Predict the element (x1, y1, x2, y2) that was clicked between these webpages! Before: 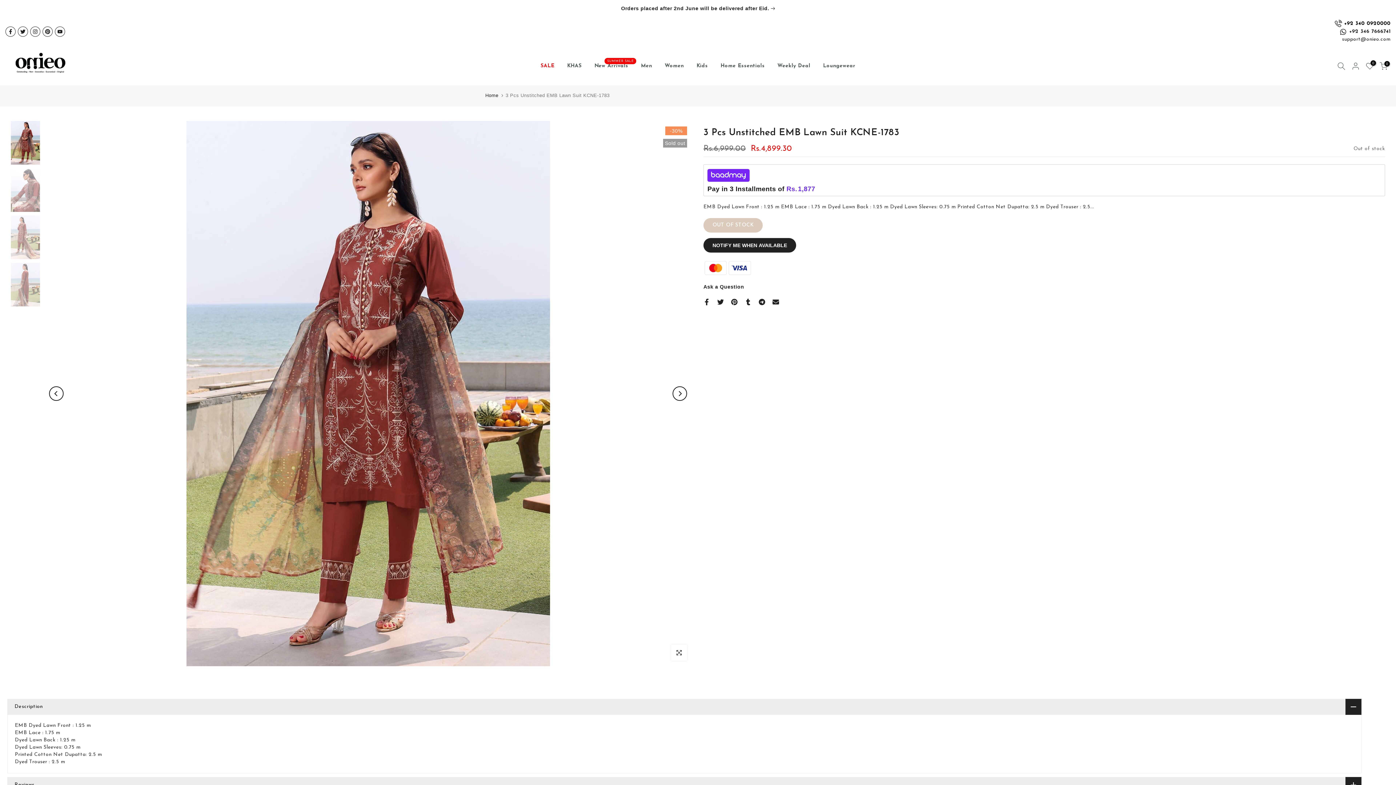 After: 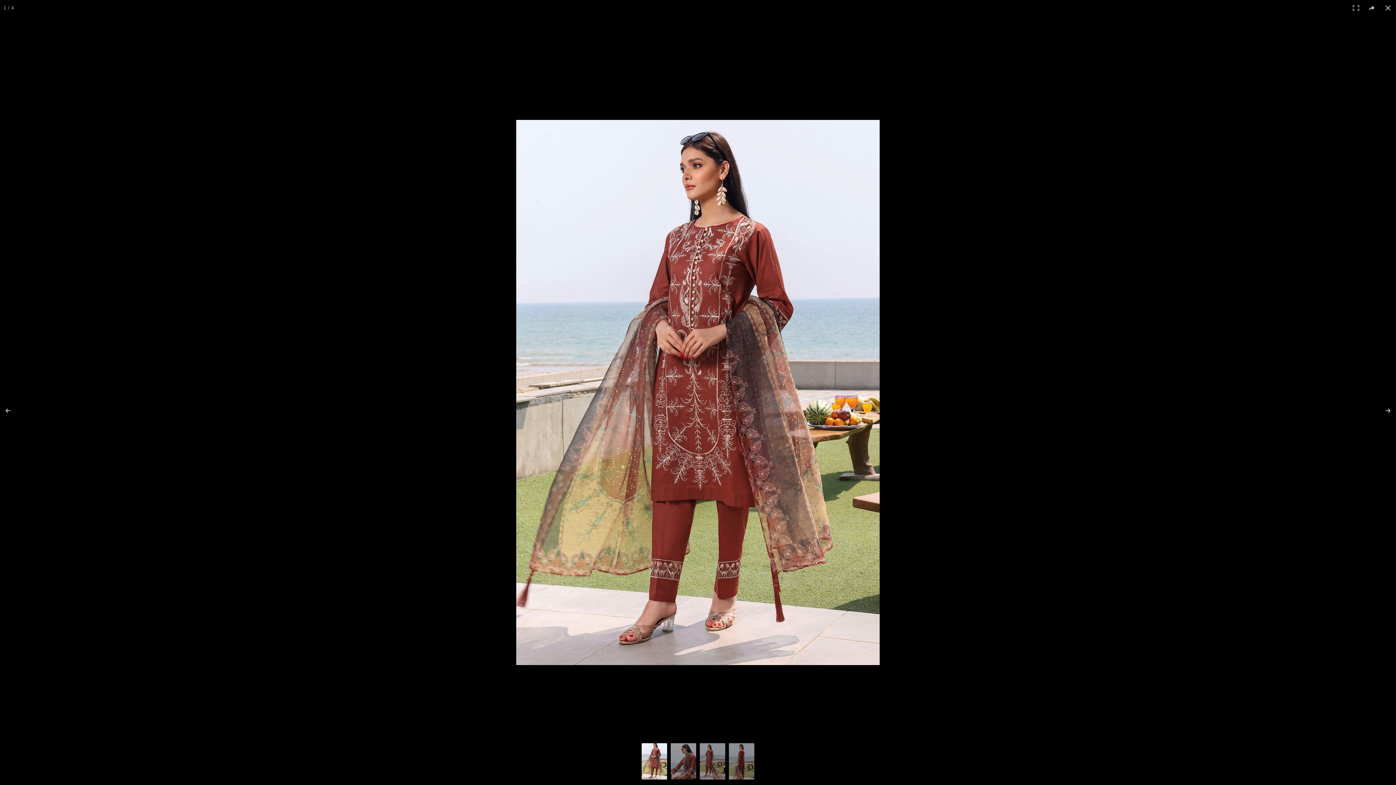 Action: bbox: (671, 645, 687, 661) label: Click to enlarge